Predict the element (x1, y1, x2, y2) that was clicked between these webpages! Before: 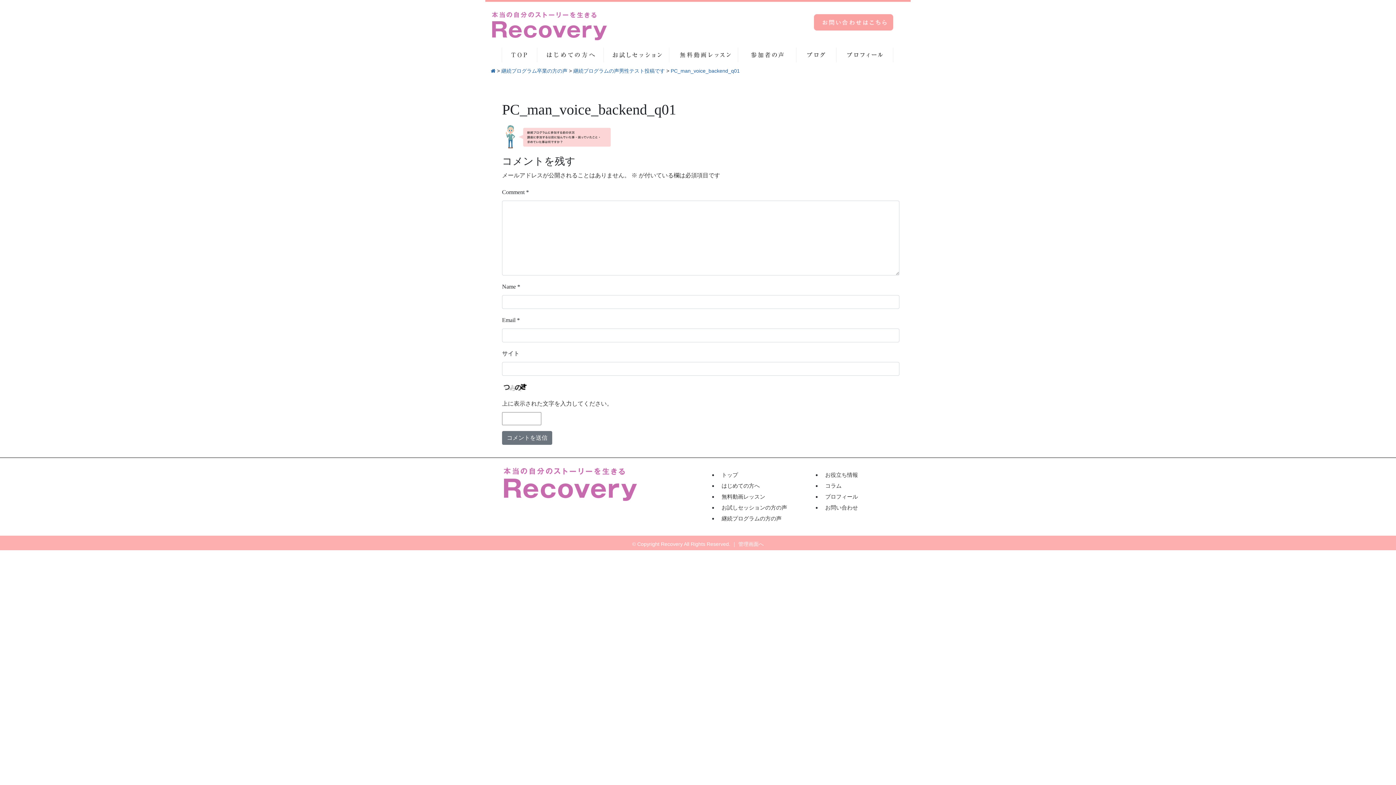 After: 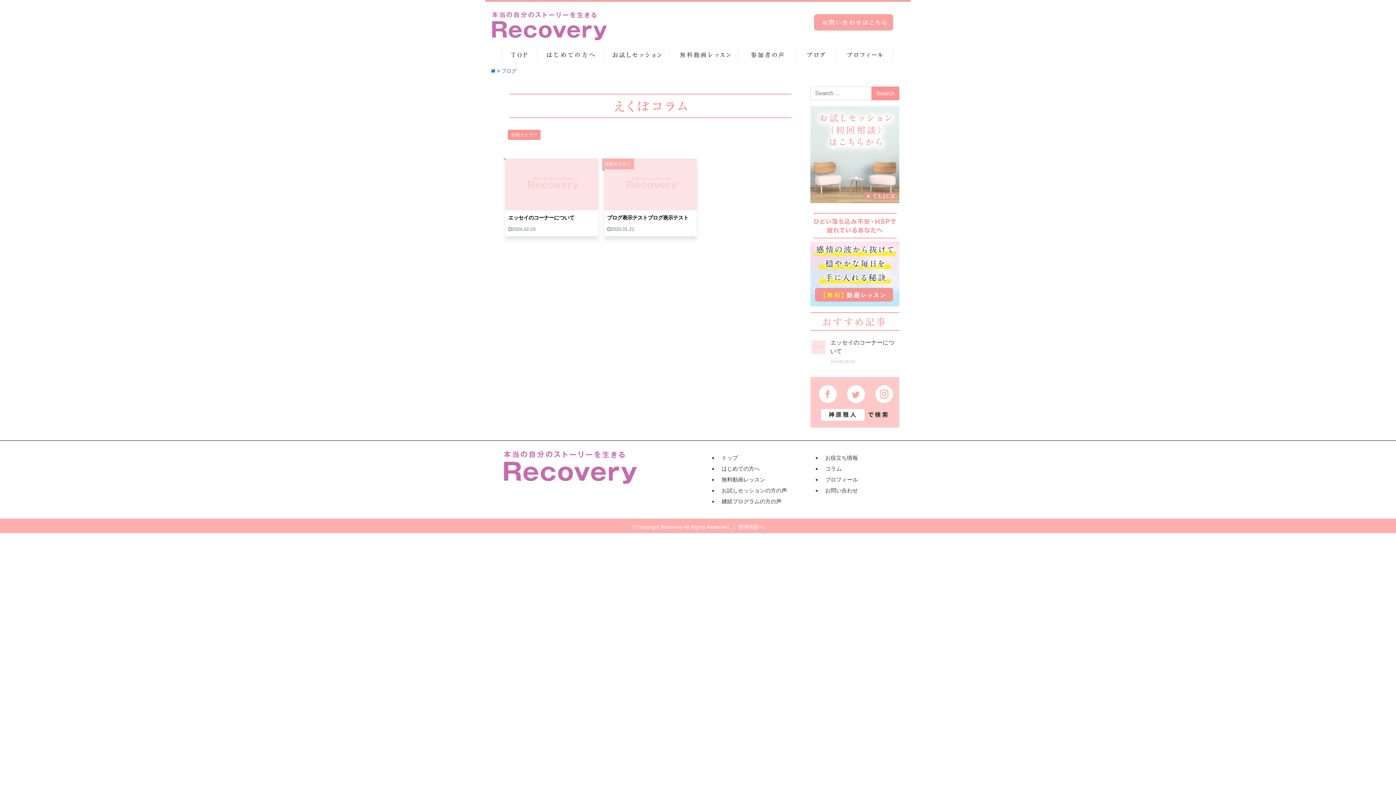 Action: bbox: (796, 47, 836, 62)